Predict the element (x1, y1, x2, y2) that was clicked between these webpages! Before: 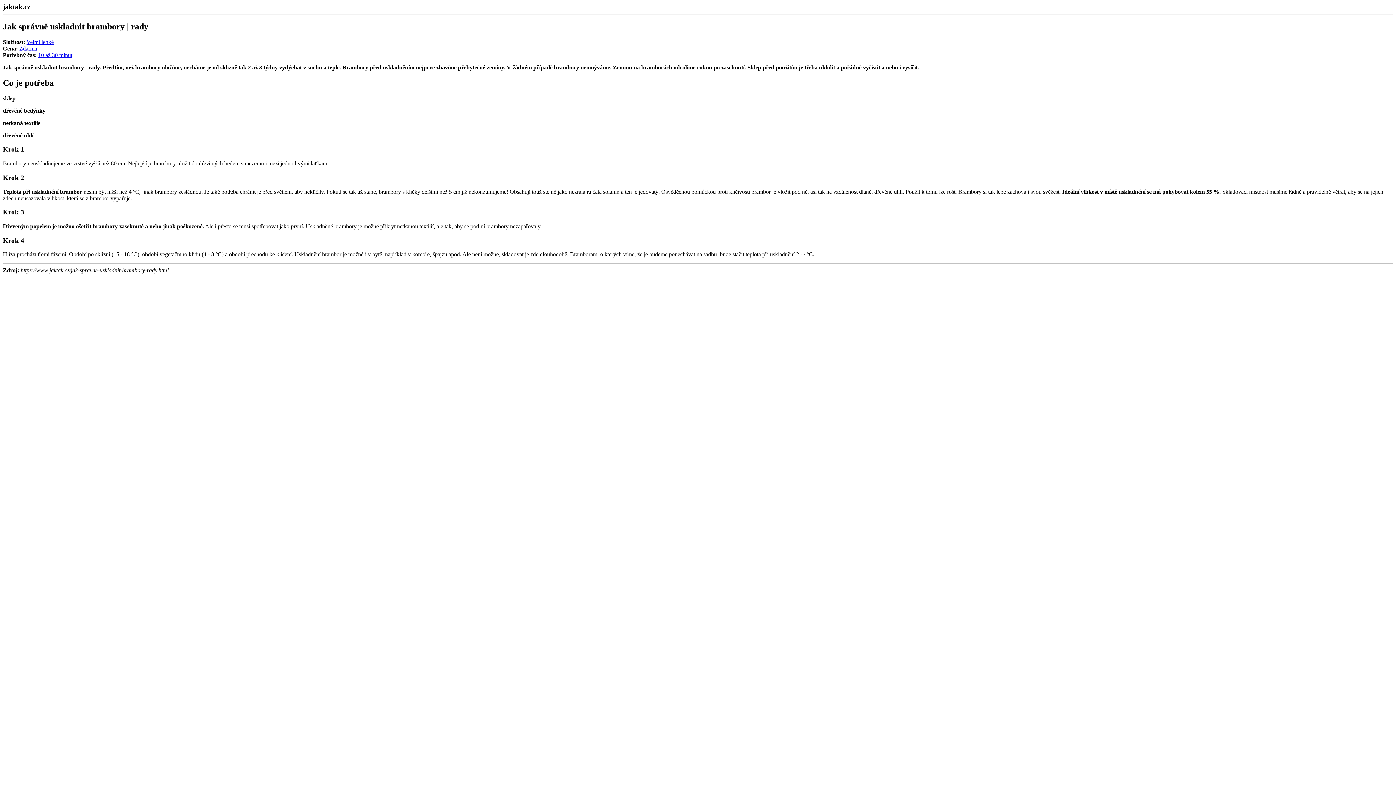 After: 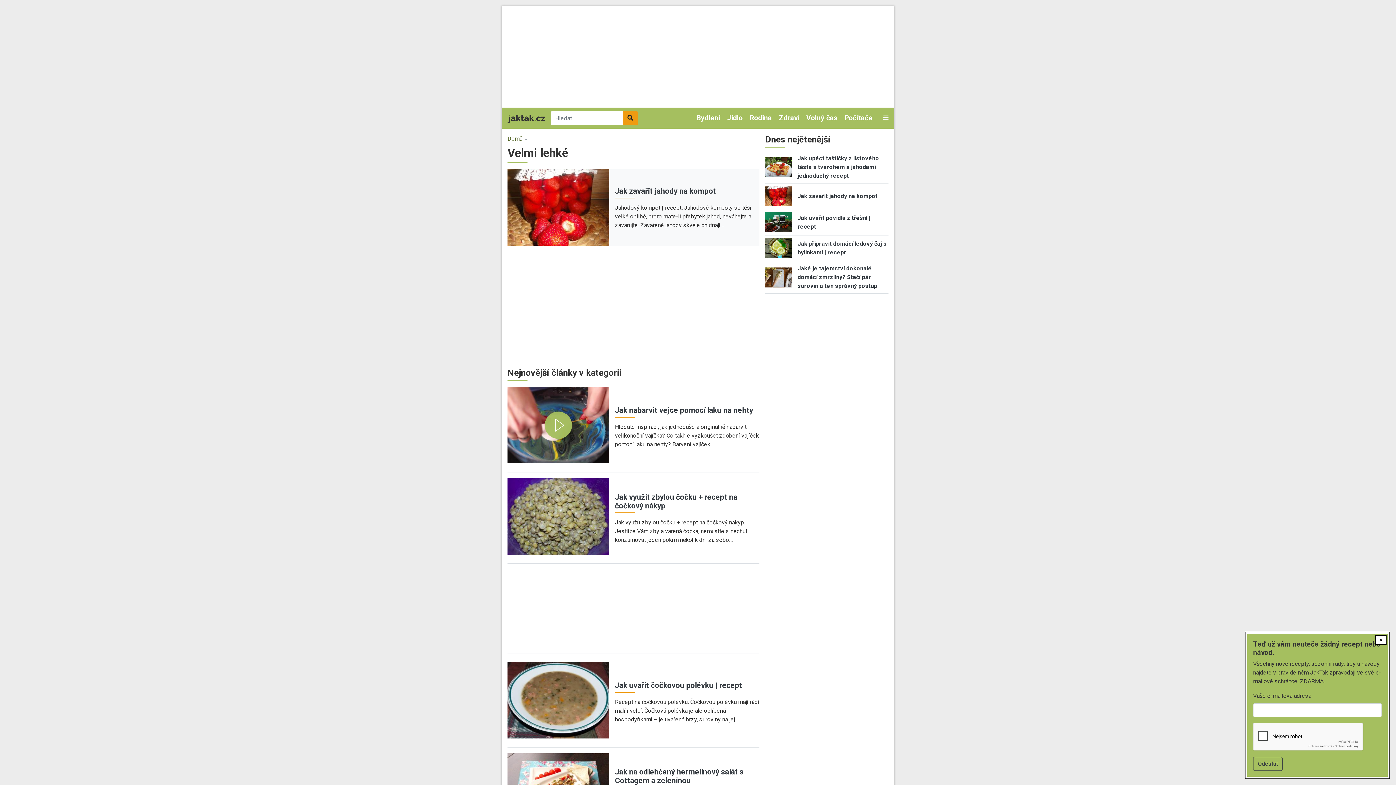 Action: bbox: (26, 38, 53, 45) label: Velmi lehké